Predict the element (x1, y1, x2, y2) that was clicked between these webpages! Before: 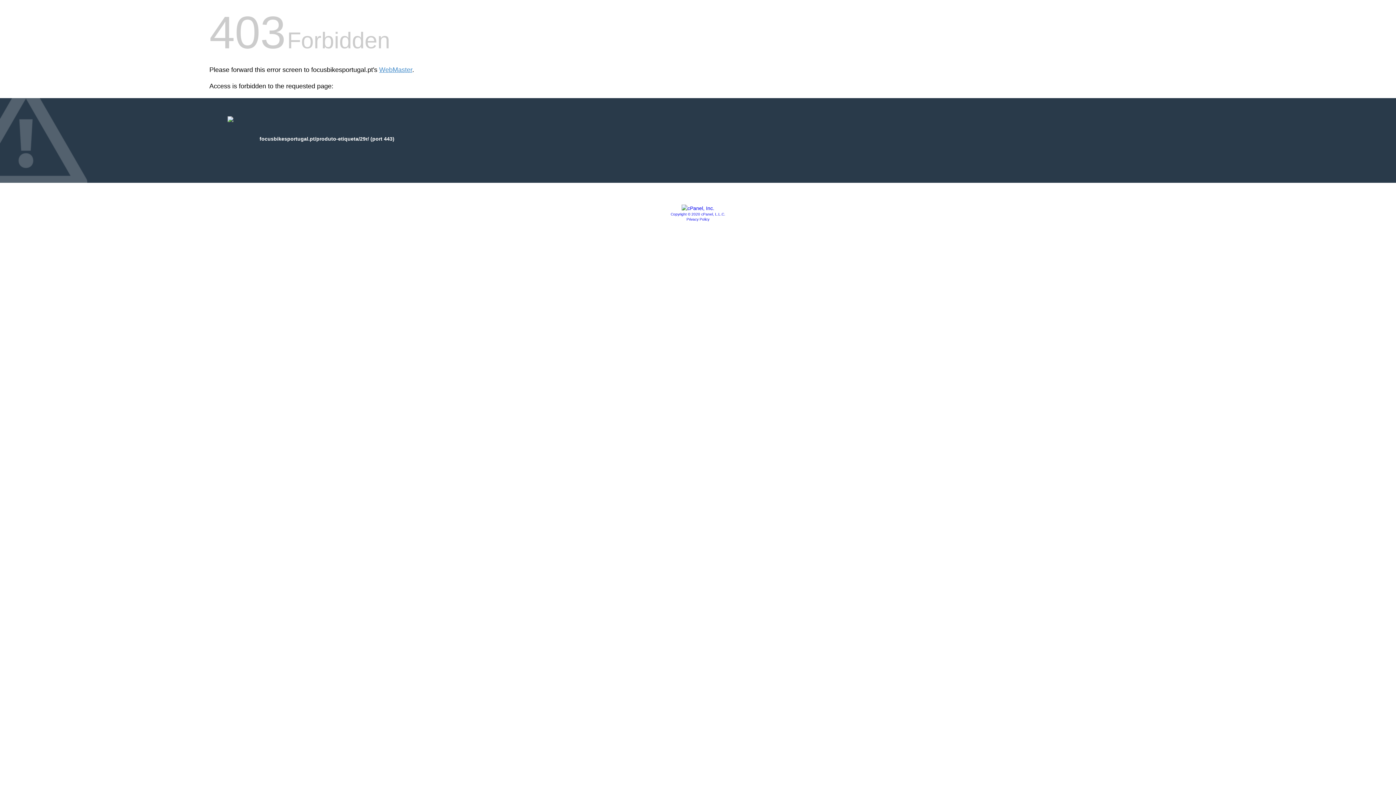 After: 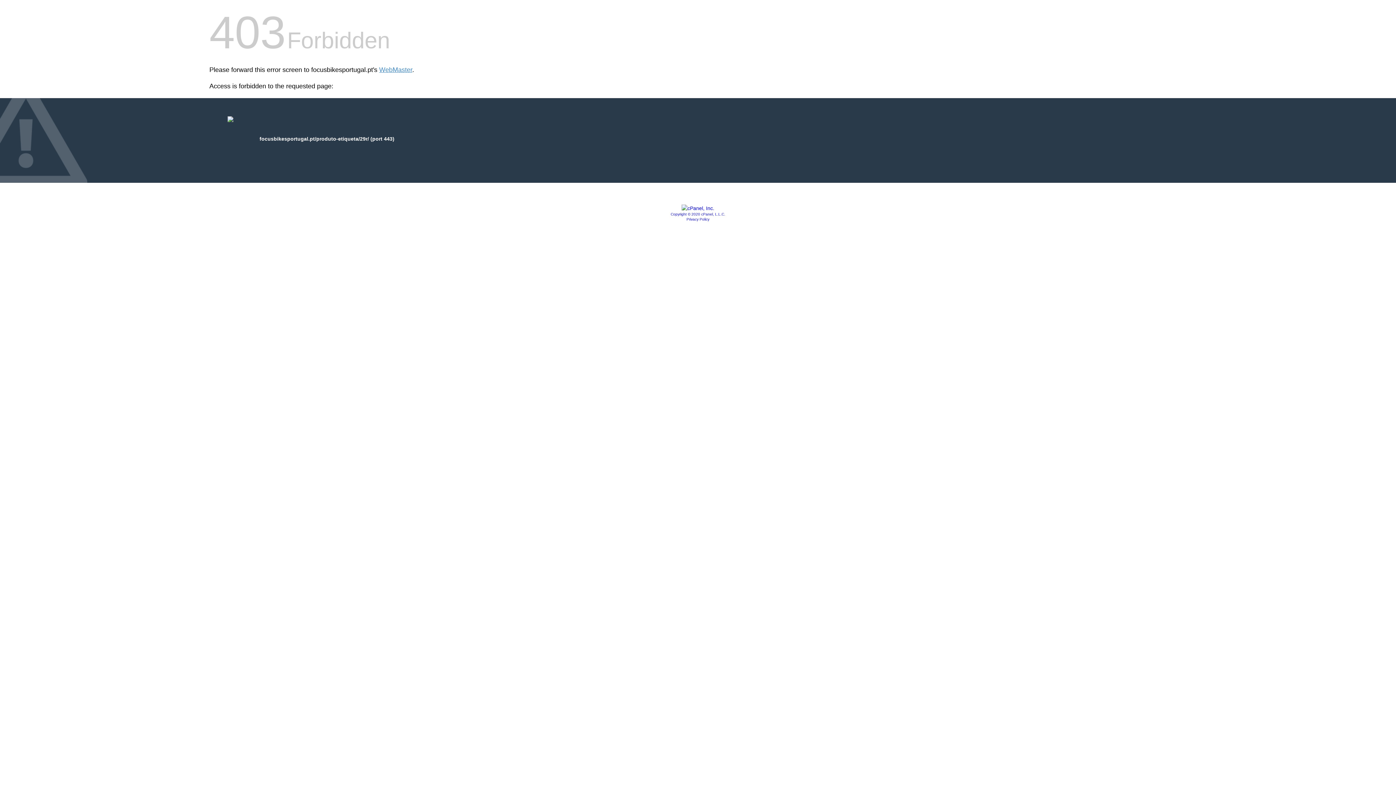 Action: bbox: (686, 217, 709, 221) label: Privacy Policy